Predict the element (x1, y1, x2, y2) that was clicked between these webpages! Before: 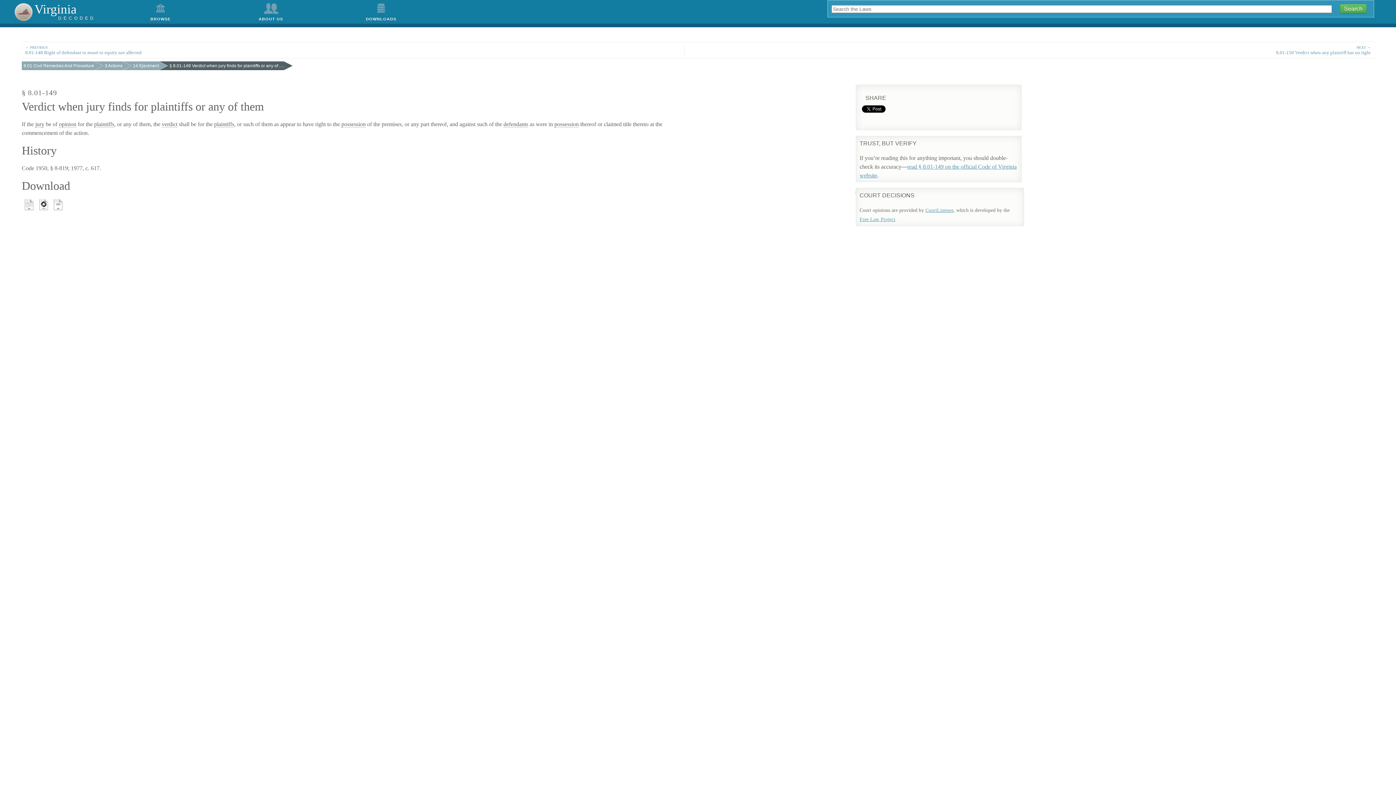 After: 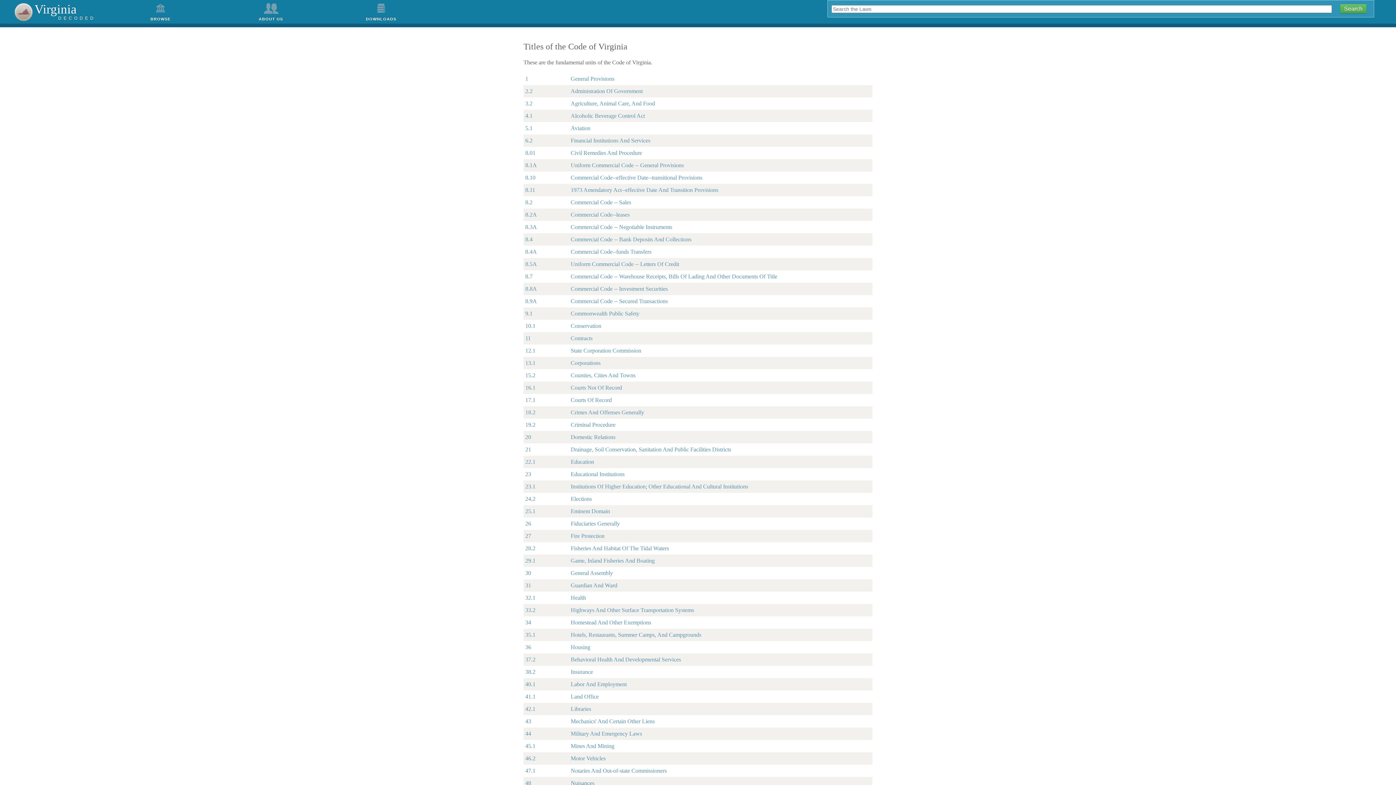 Action: label: BROWSE bbox: (105, -1, 215, 23)